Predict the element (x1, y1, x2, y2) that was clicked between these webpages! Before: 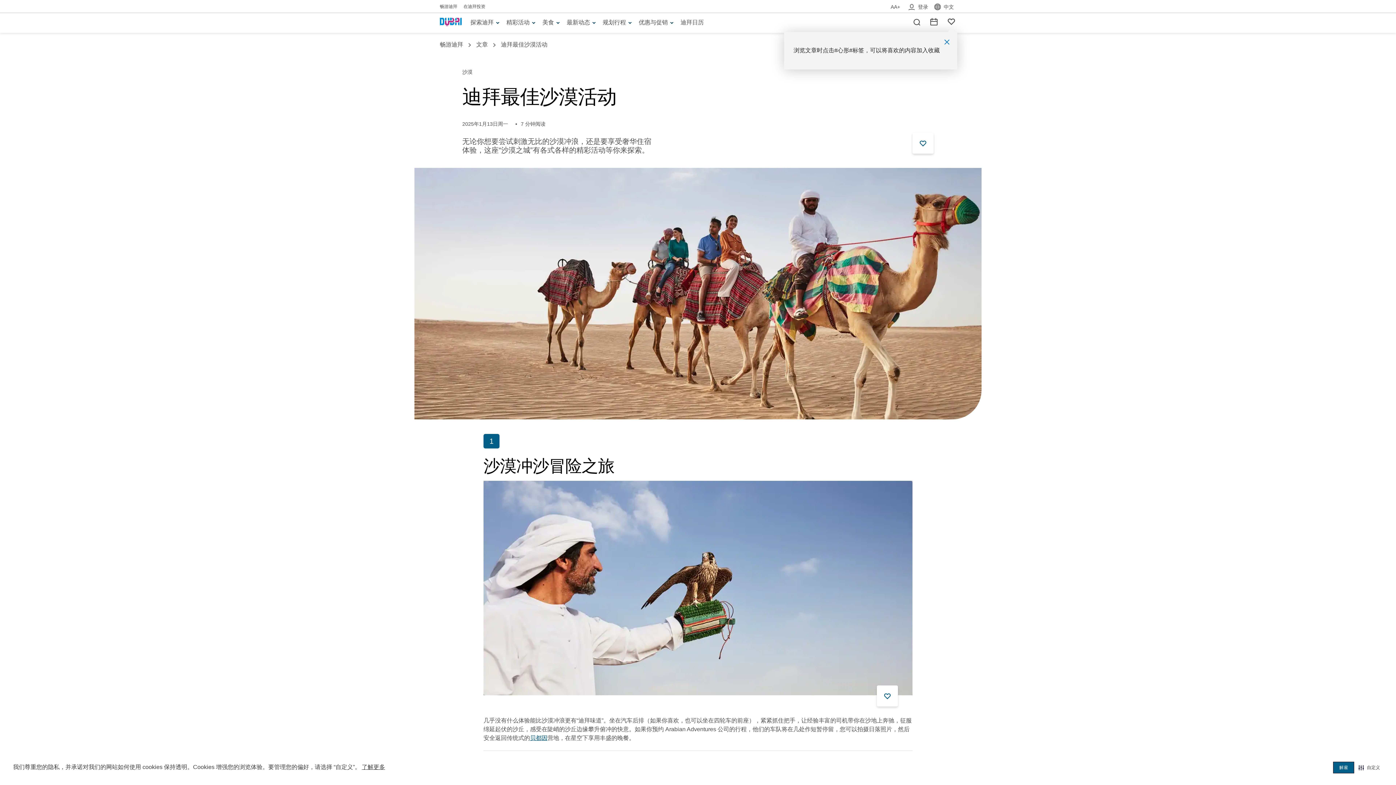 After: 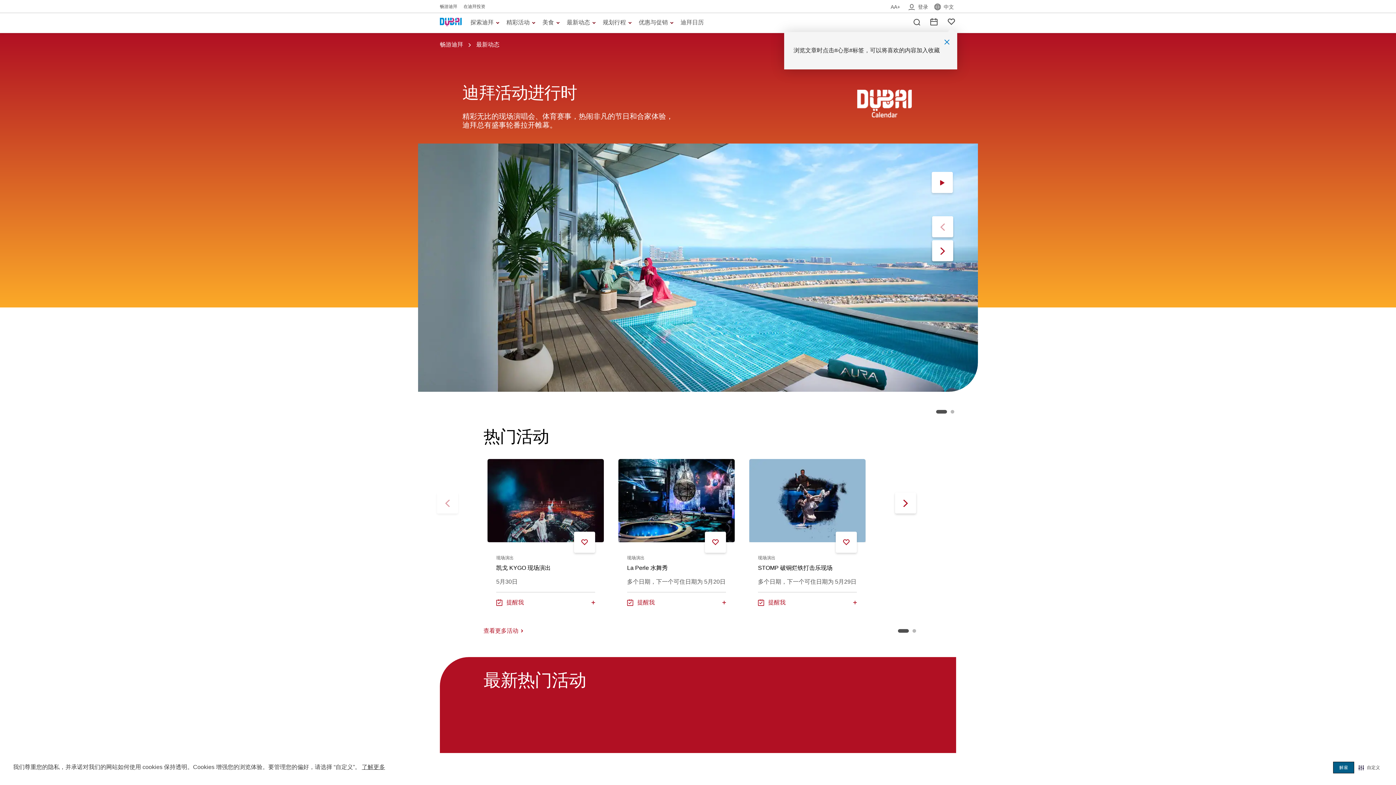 Action: bbox: (566, 18, 597, 26) label: 最新动态